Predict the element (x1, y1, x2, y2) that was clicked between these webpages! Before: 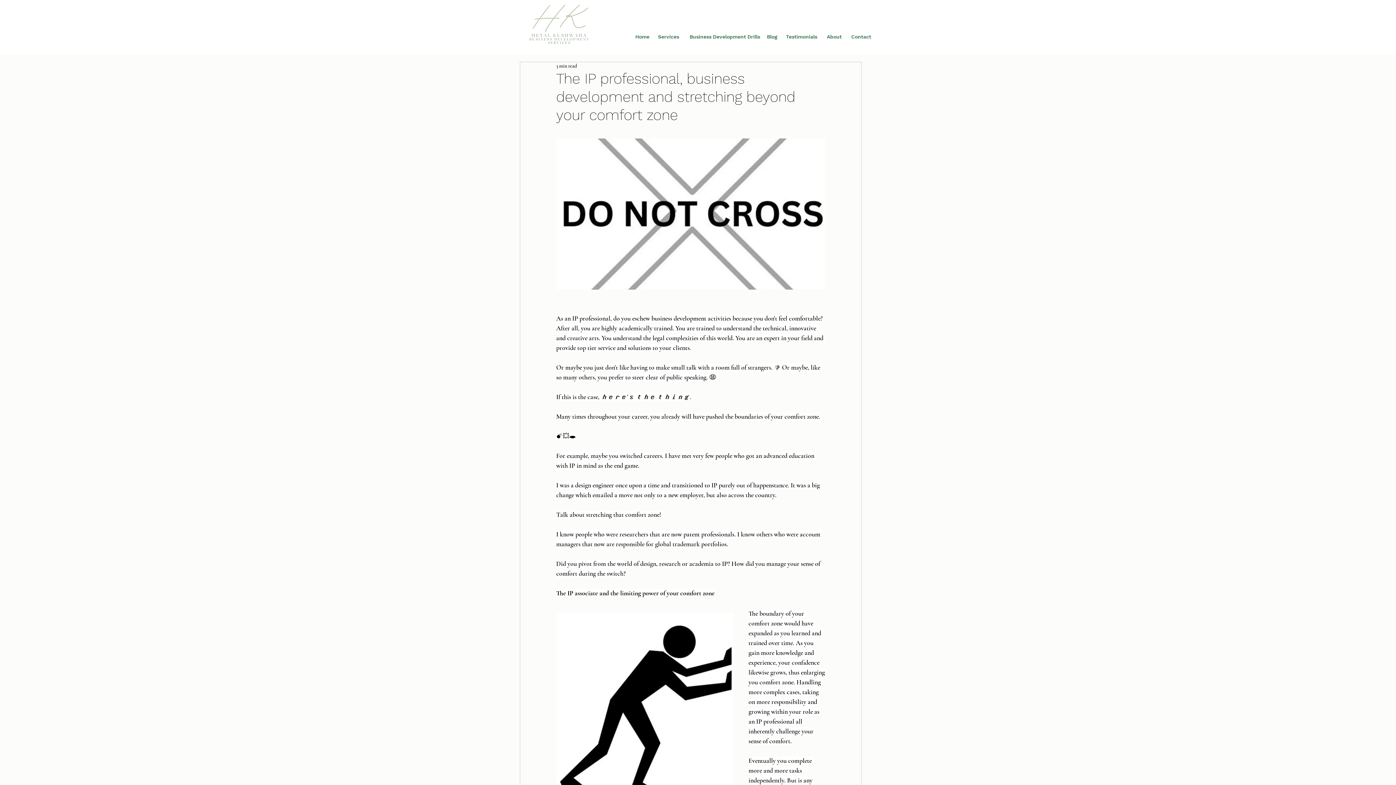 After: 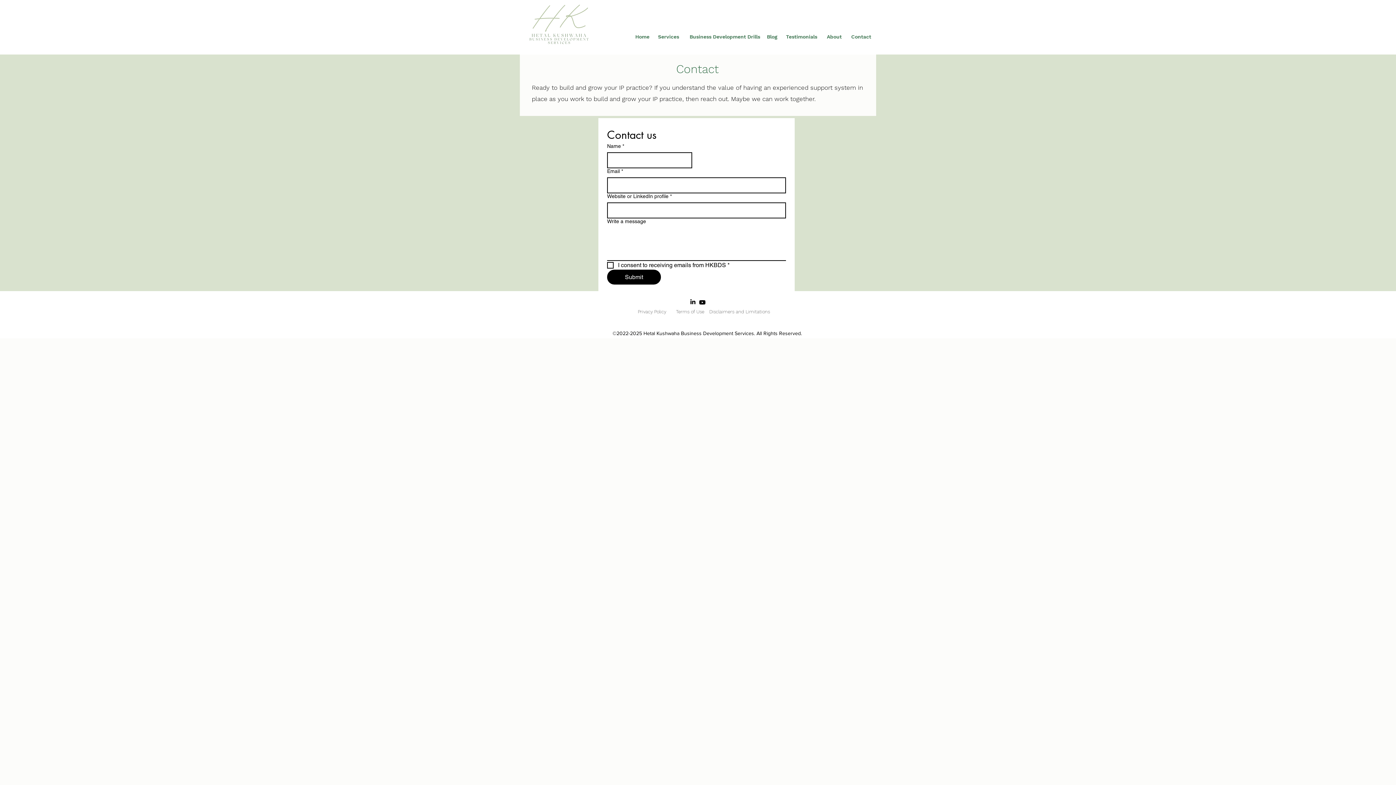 Action: label: Contact bbox: (845, 29, 877, 44)